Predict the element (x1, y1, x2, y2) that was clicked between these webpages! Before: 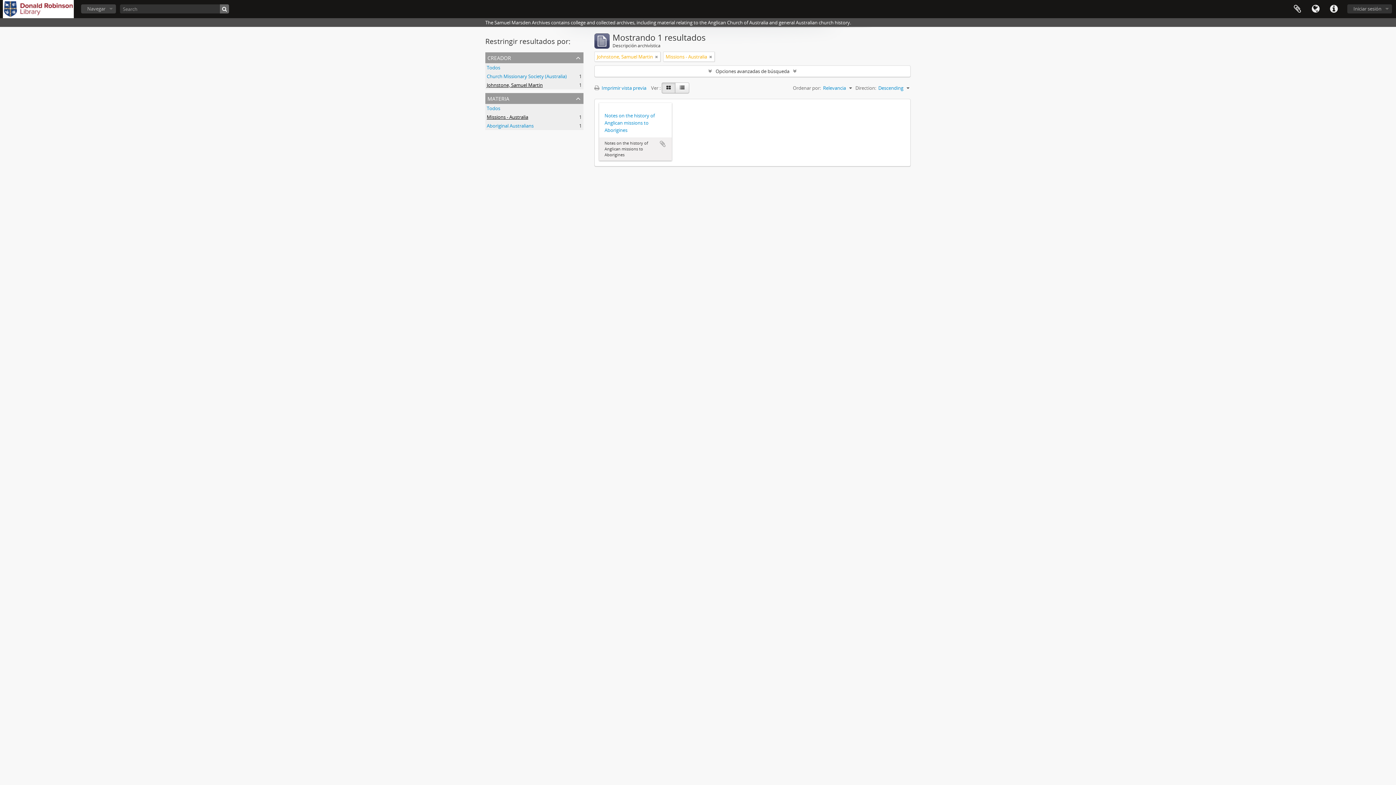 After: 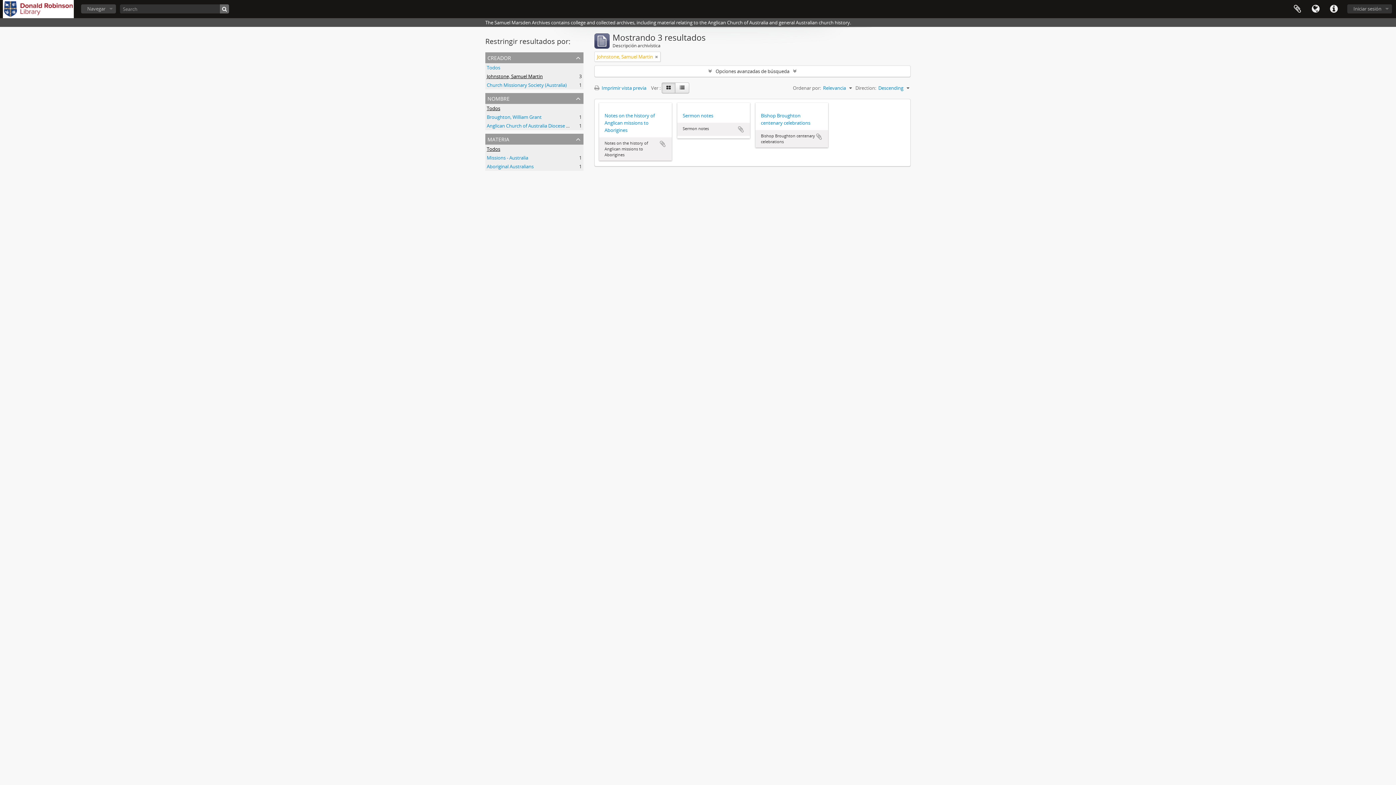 Action: label: Todos bbox: (486, 105, 500, 111)